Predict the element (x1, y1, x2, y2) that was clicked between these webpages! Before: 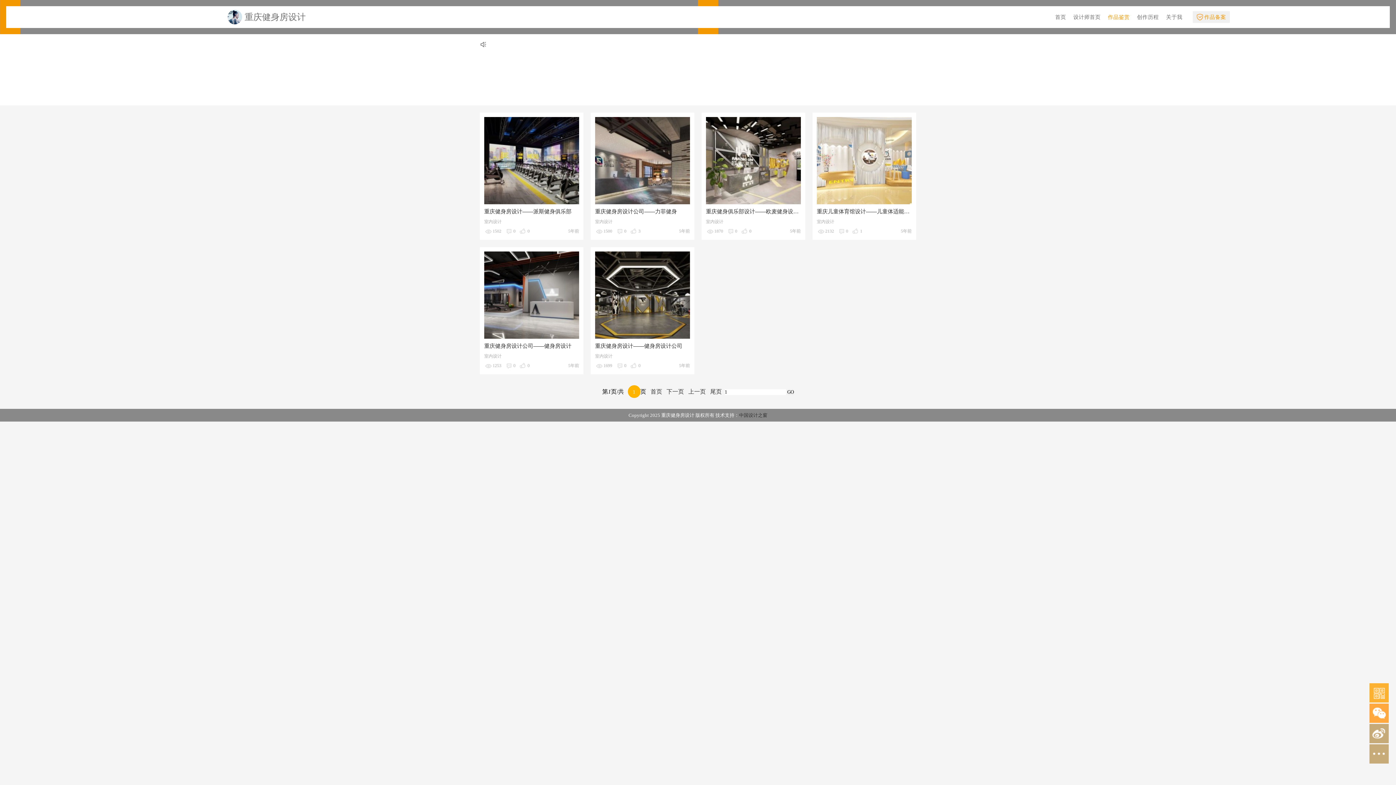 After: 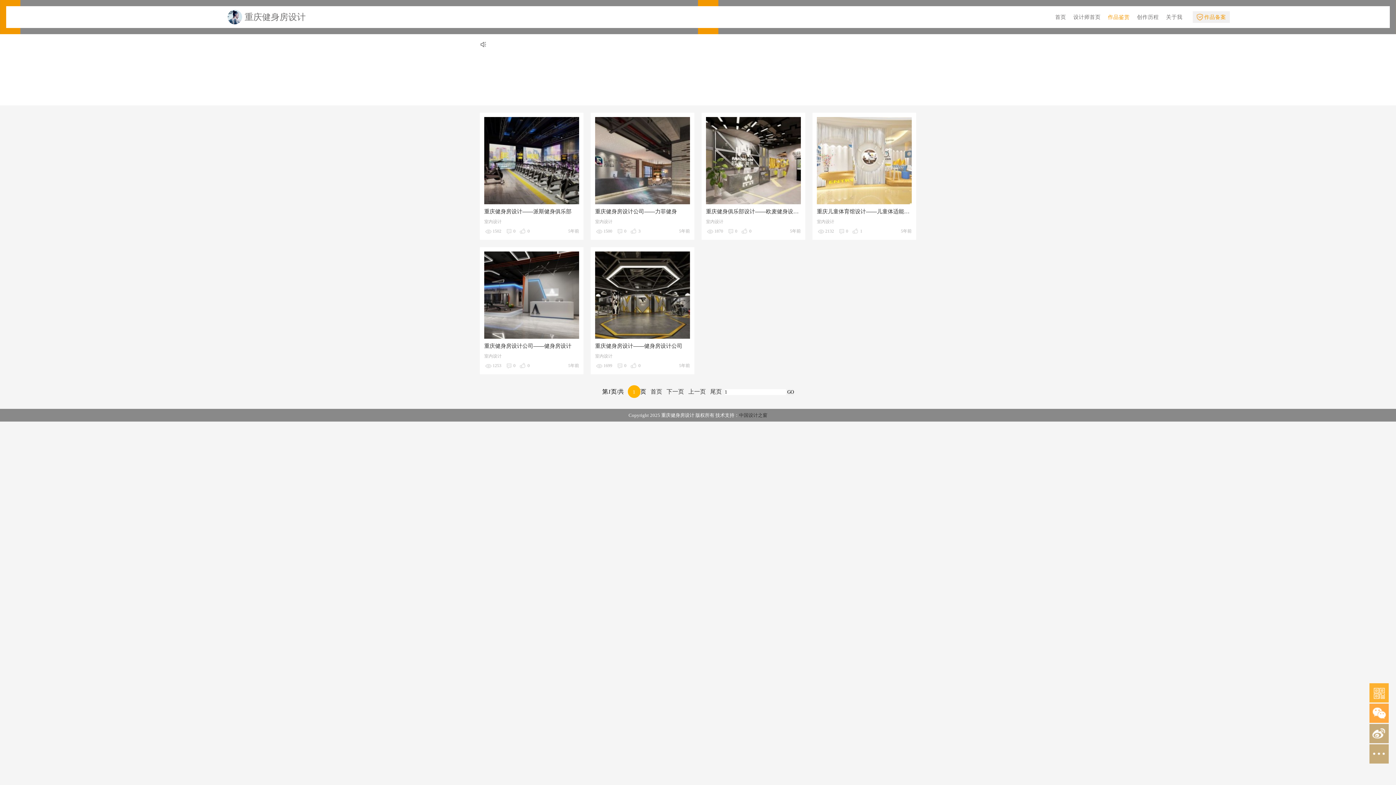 Action: label:  上一页  bbox: (687, 388, 707, 394)